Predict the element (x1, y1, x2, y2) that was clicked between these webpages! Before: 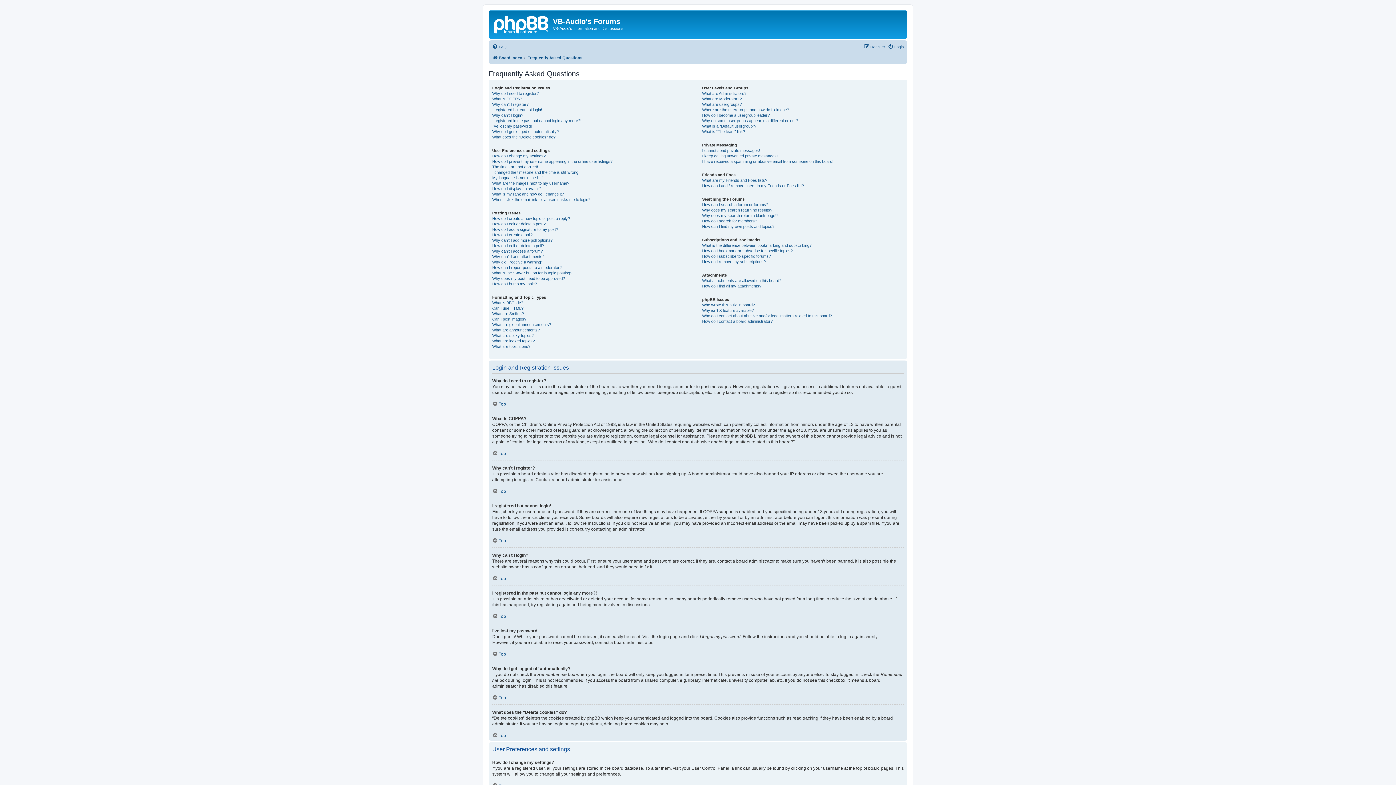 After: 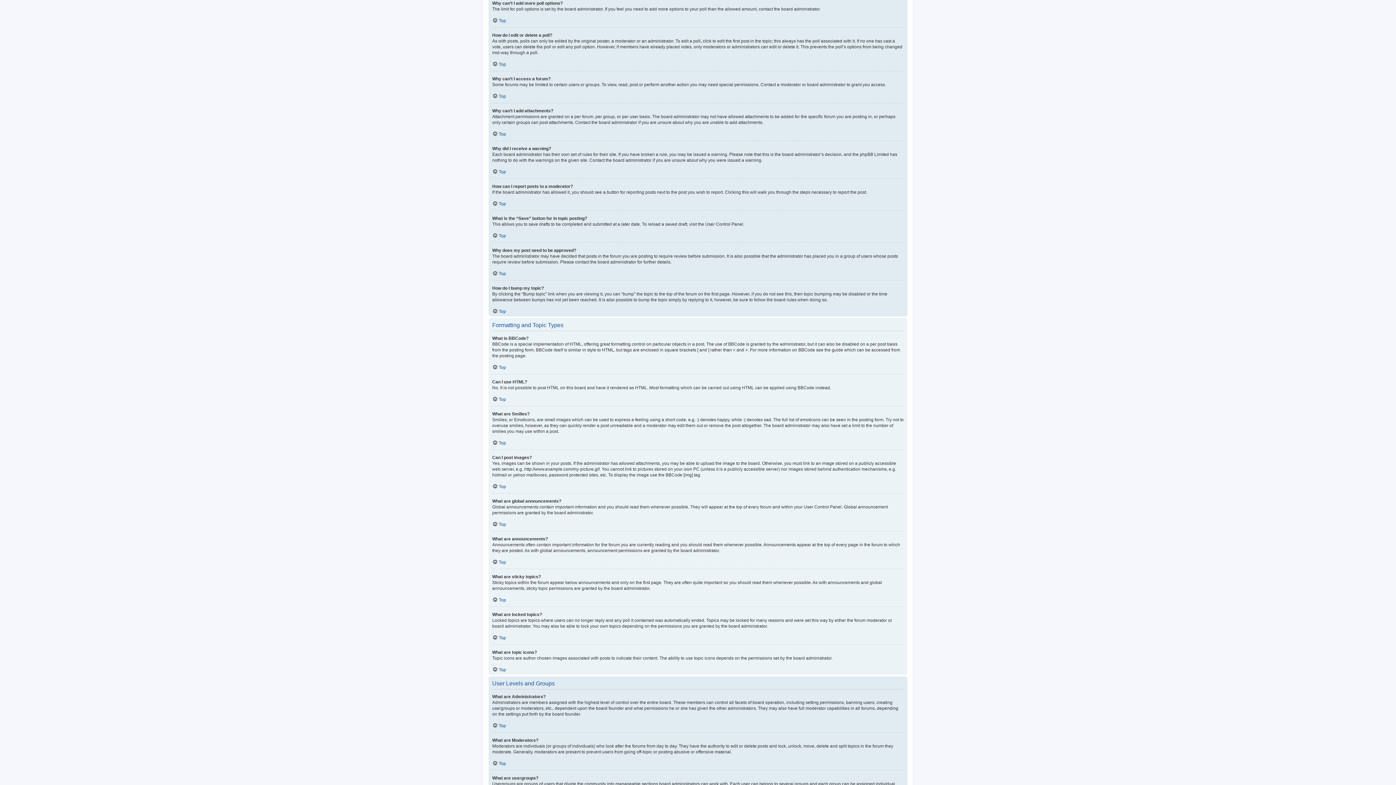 Action: bbox: (492, 237, 552, 243) label: Why can’t I add more poll options?